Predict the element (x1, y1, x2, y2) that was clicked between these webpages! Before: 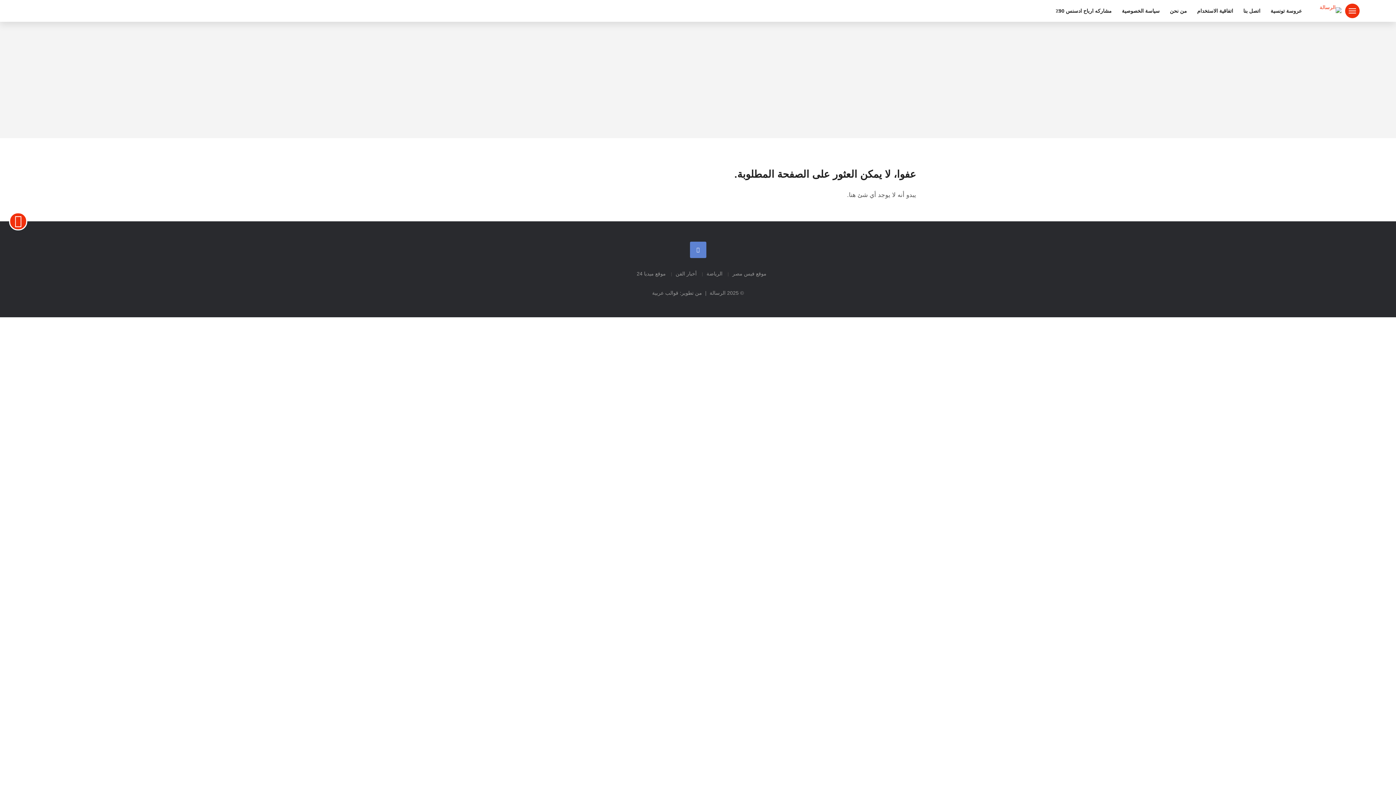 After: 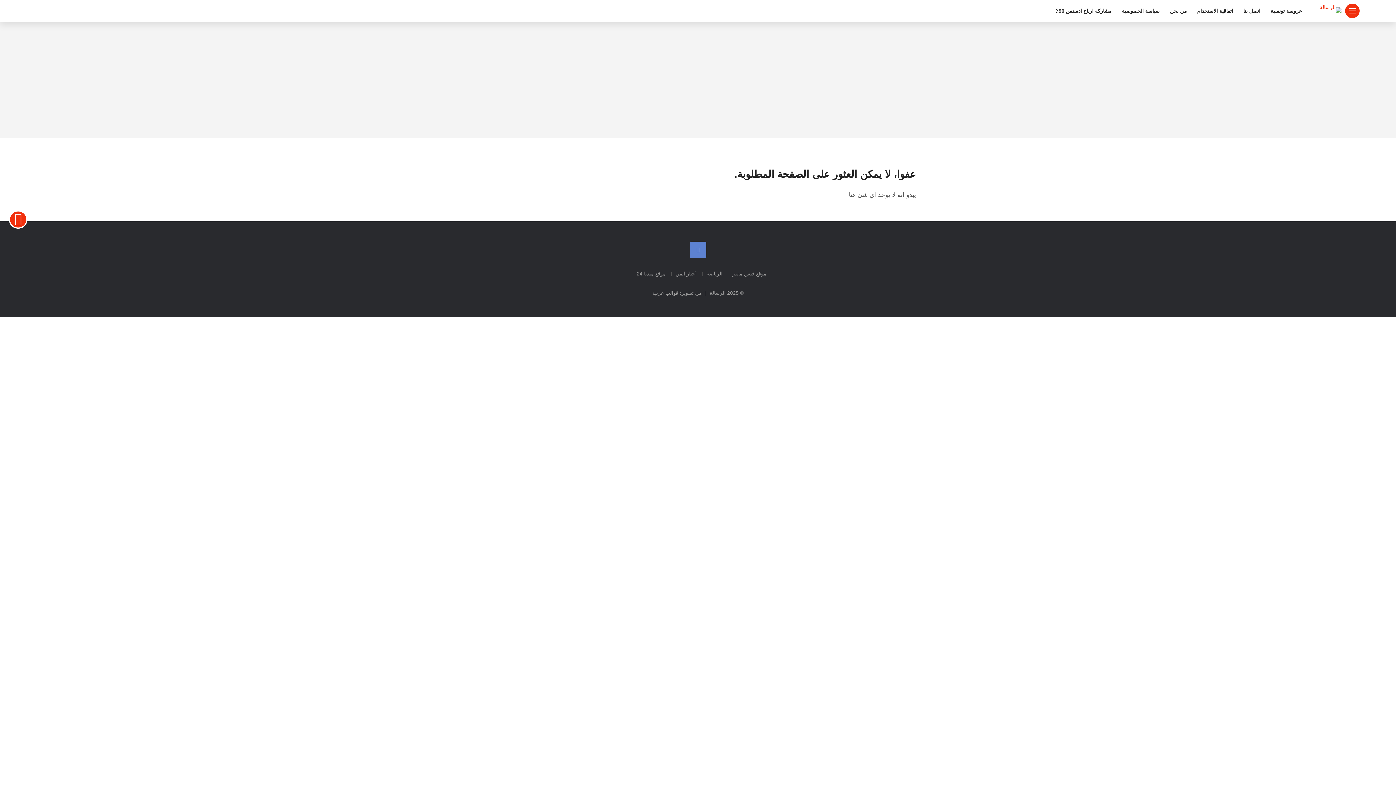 Action: bbox: (9, 212, 27, 230)